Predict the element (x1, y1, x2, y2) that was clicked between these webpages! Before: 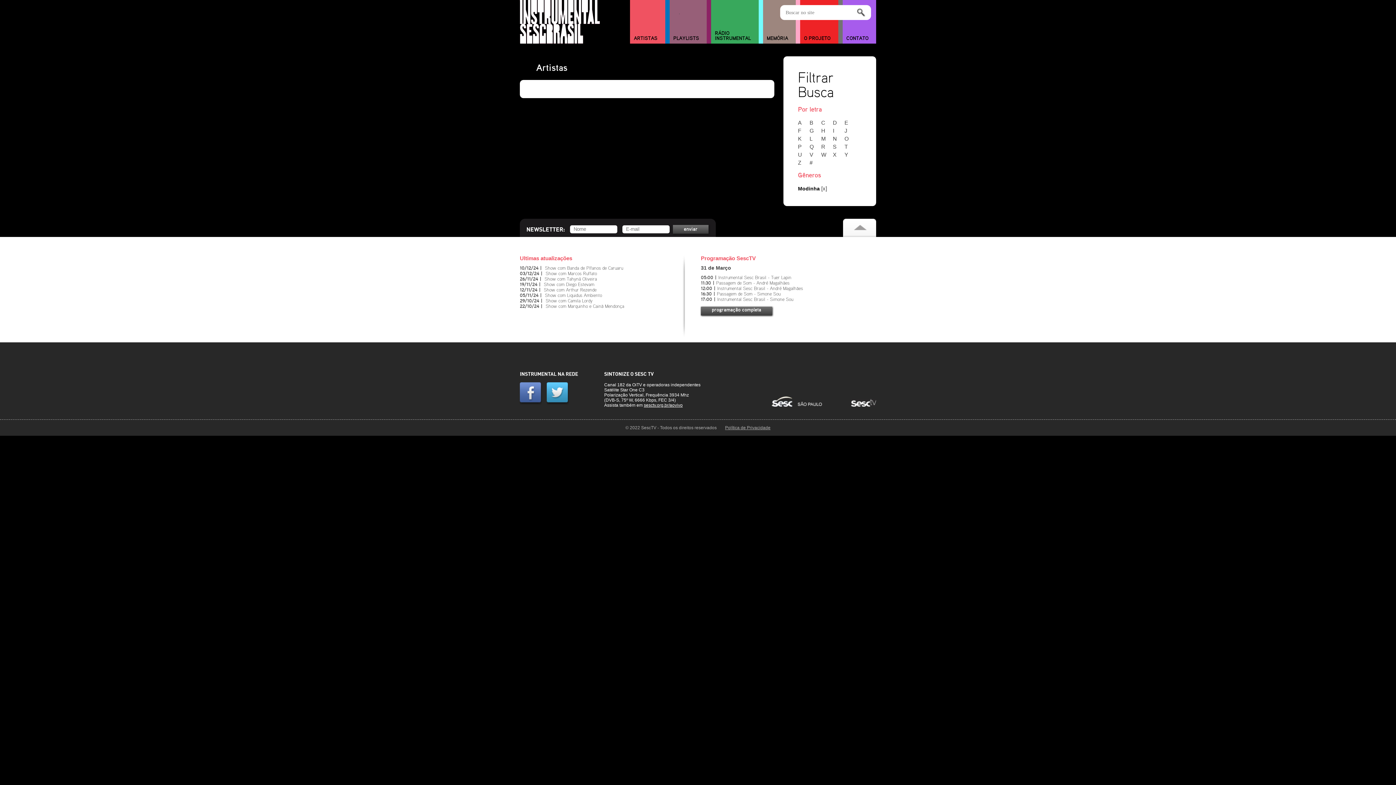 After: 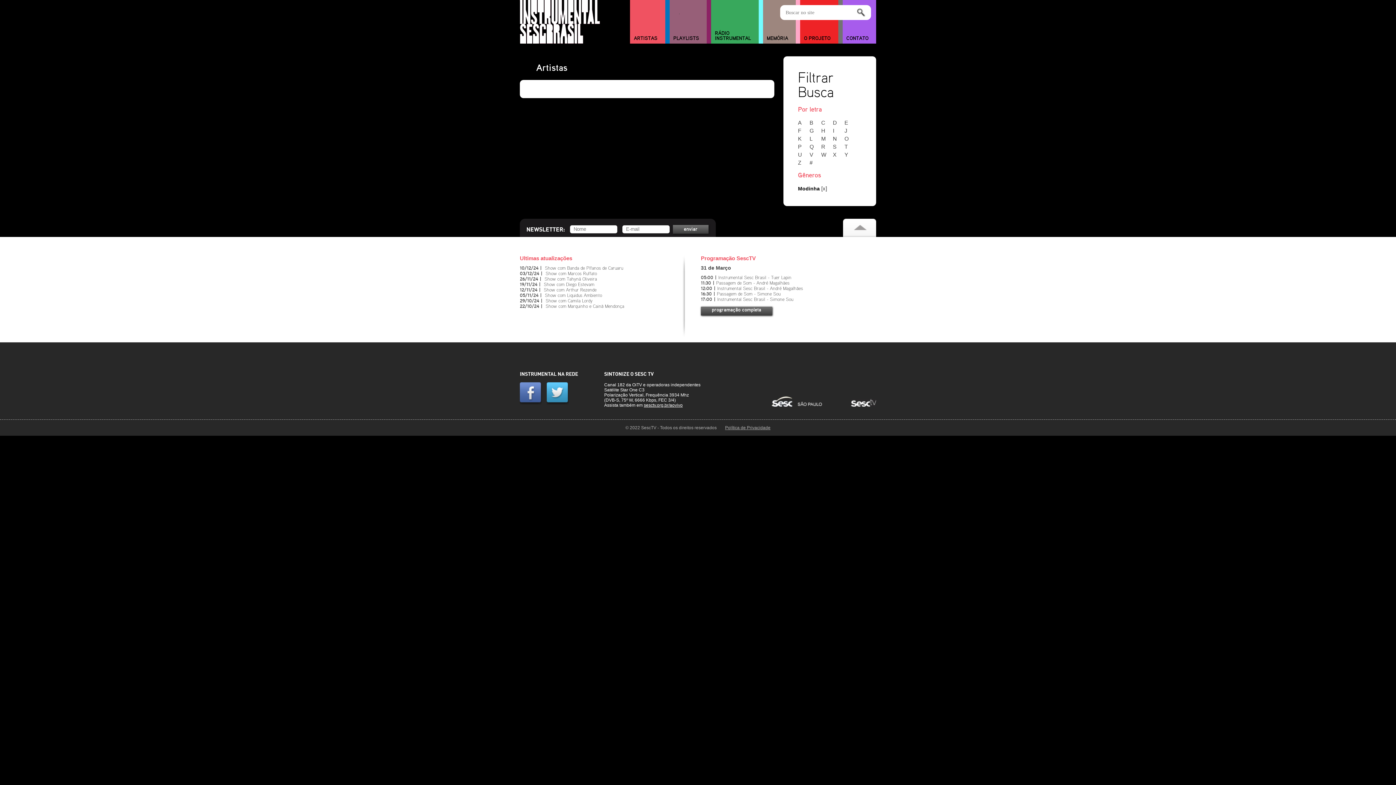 Action: bbox: (809, 135, 820, 141) label: L